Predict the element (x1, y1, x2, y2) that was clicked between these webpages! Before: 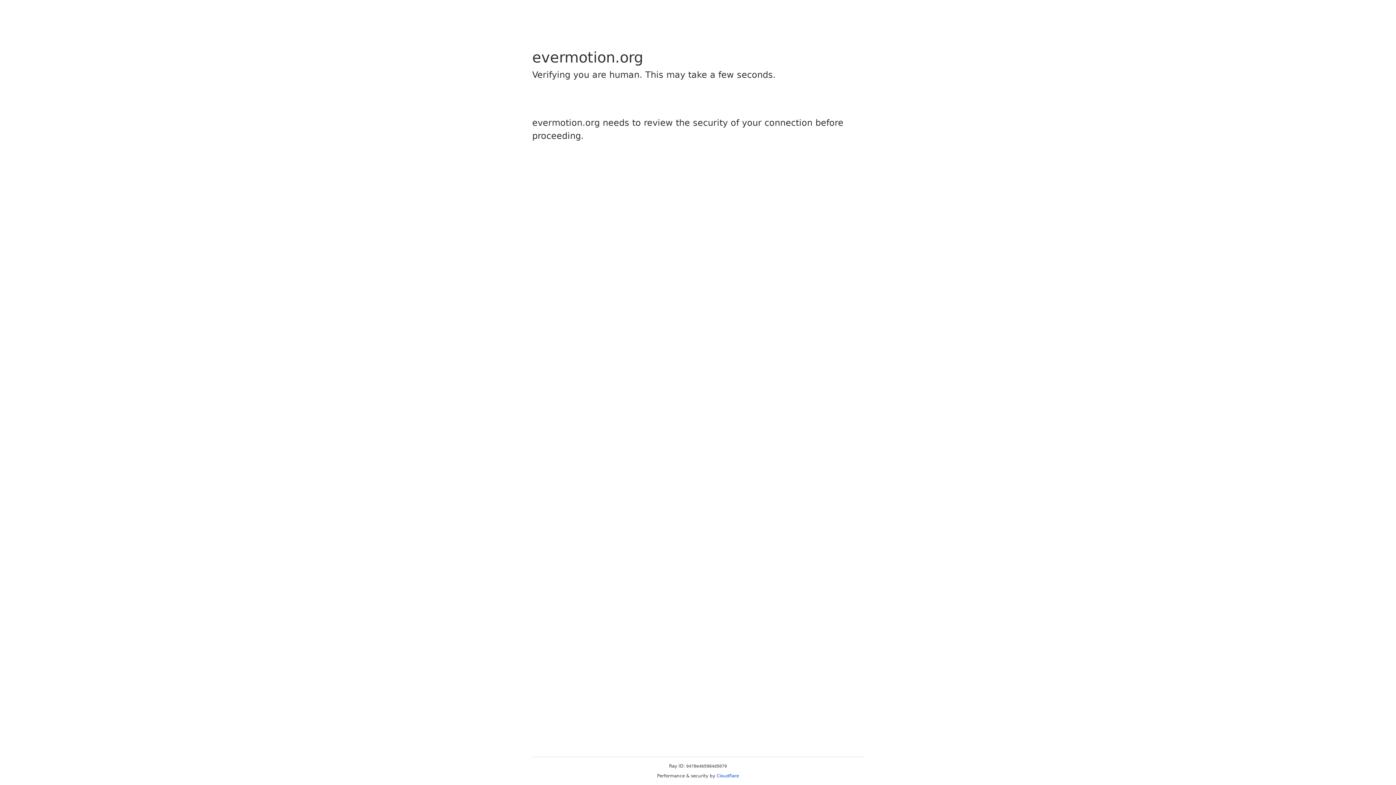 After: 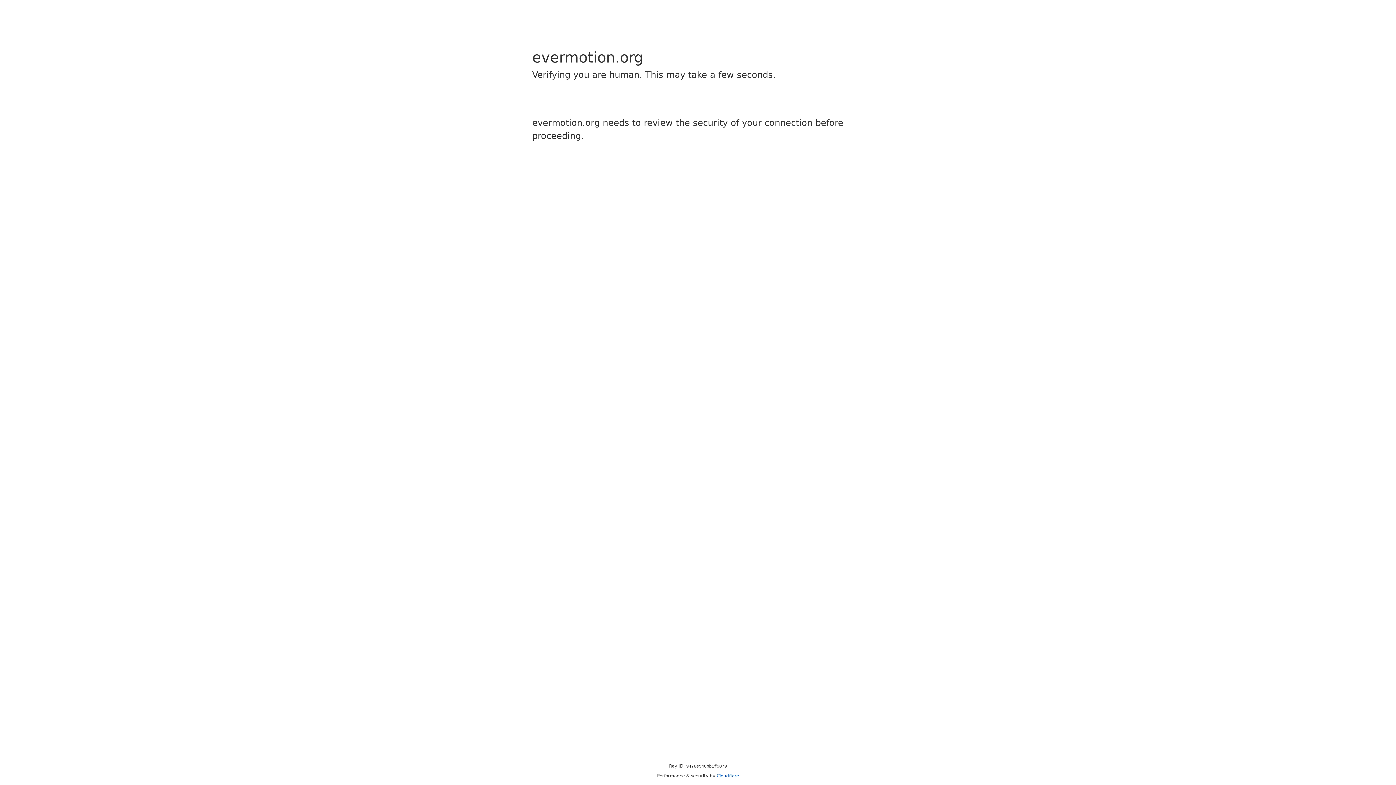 Action: label: Cloudflare bbox: (716, 773, 739, 778)